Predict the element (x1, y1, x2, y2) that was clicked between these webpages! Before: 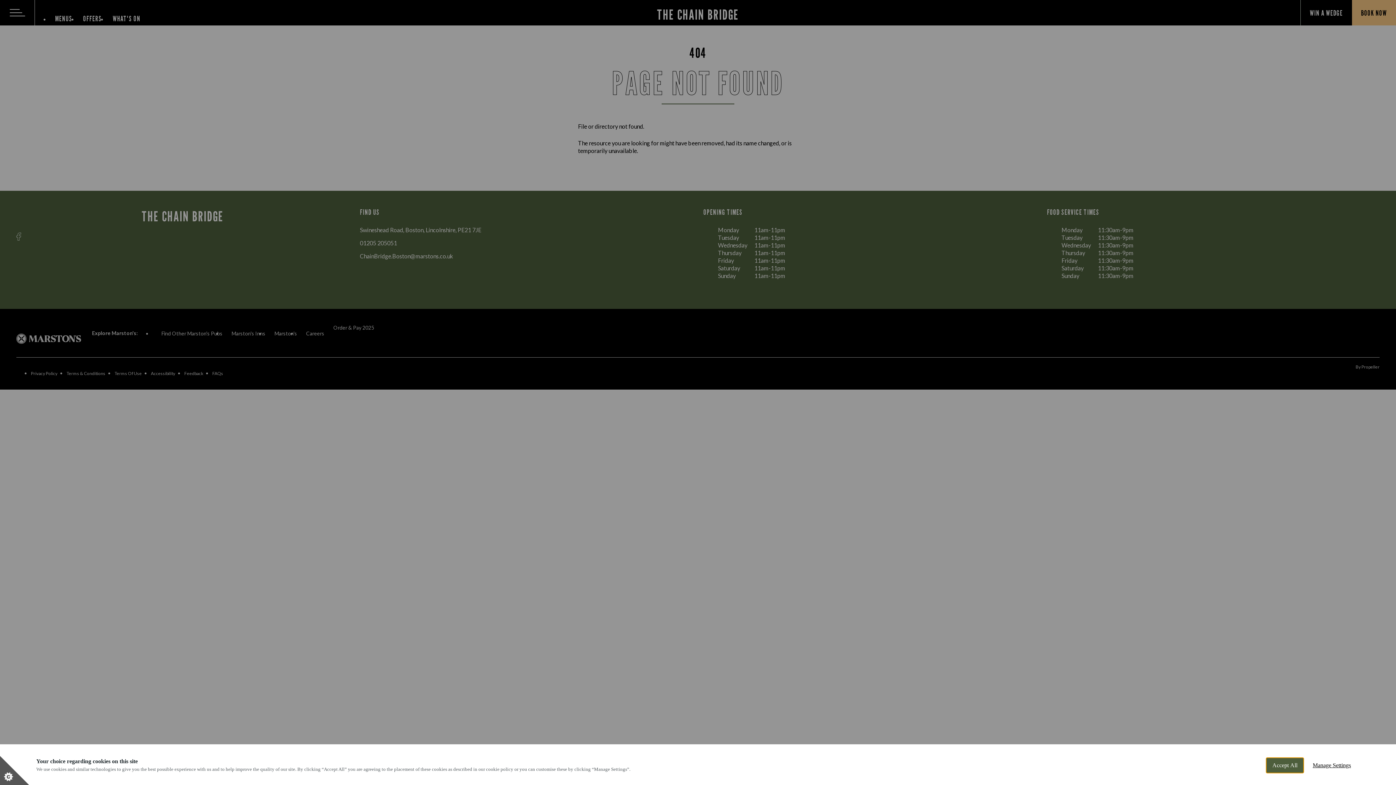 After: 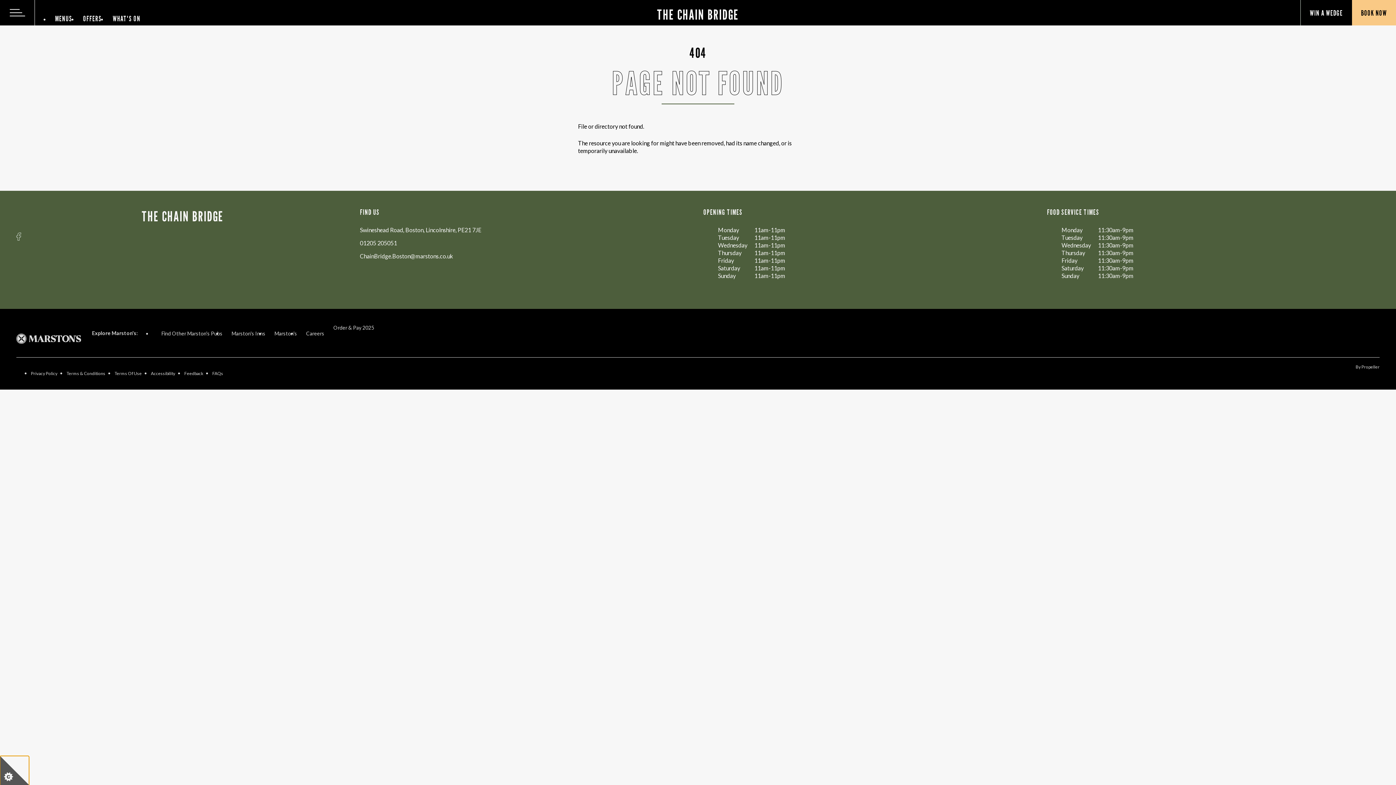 Action: bbox: (1266, 769, 1304, 785) label: Accept All